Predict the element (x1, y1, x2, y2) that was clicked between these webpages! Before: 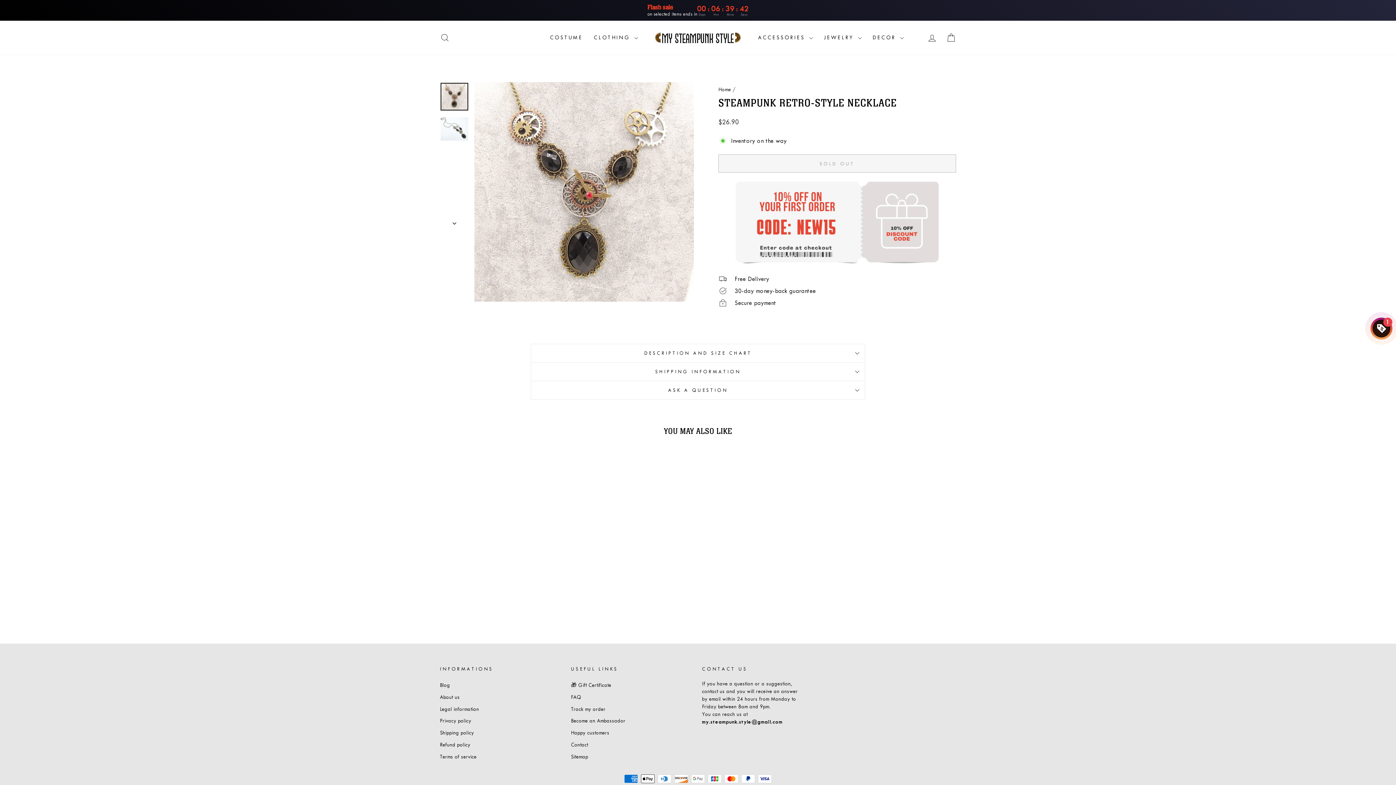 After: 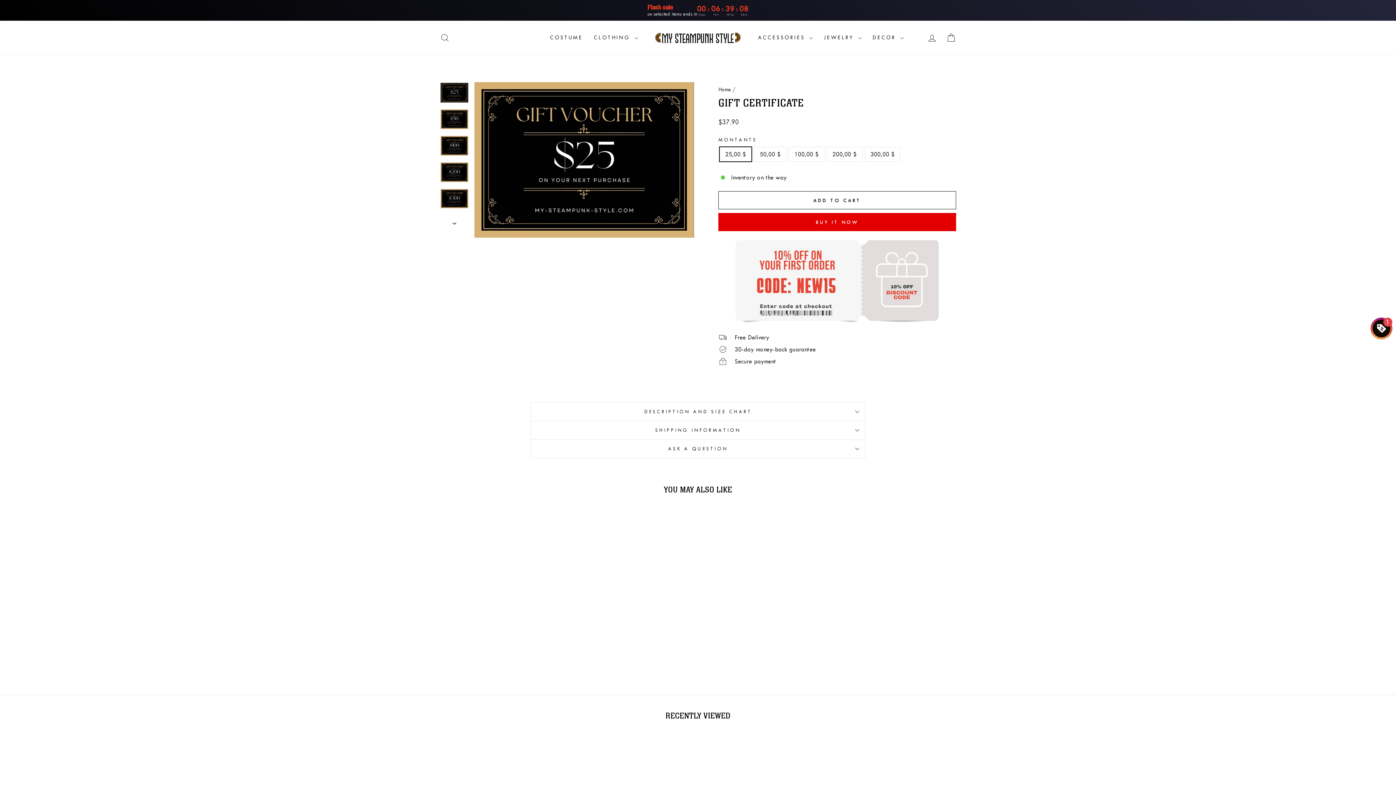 Action: label: 🎁 Gift Certificate bbox: (571, 680, 611, 690)